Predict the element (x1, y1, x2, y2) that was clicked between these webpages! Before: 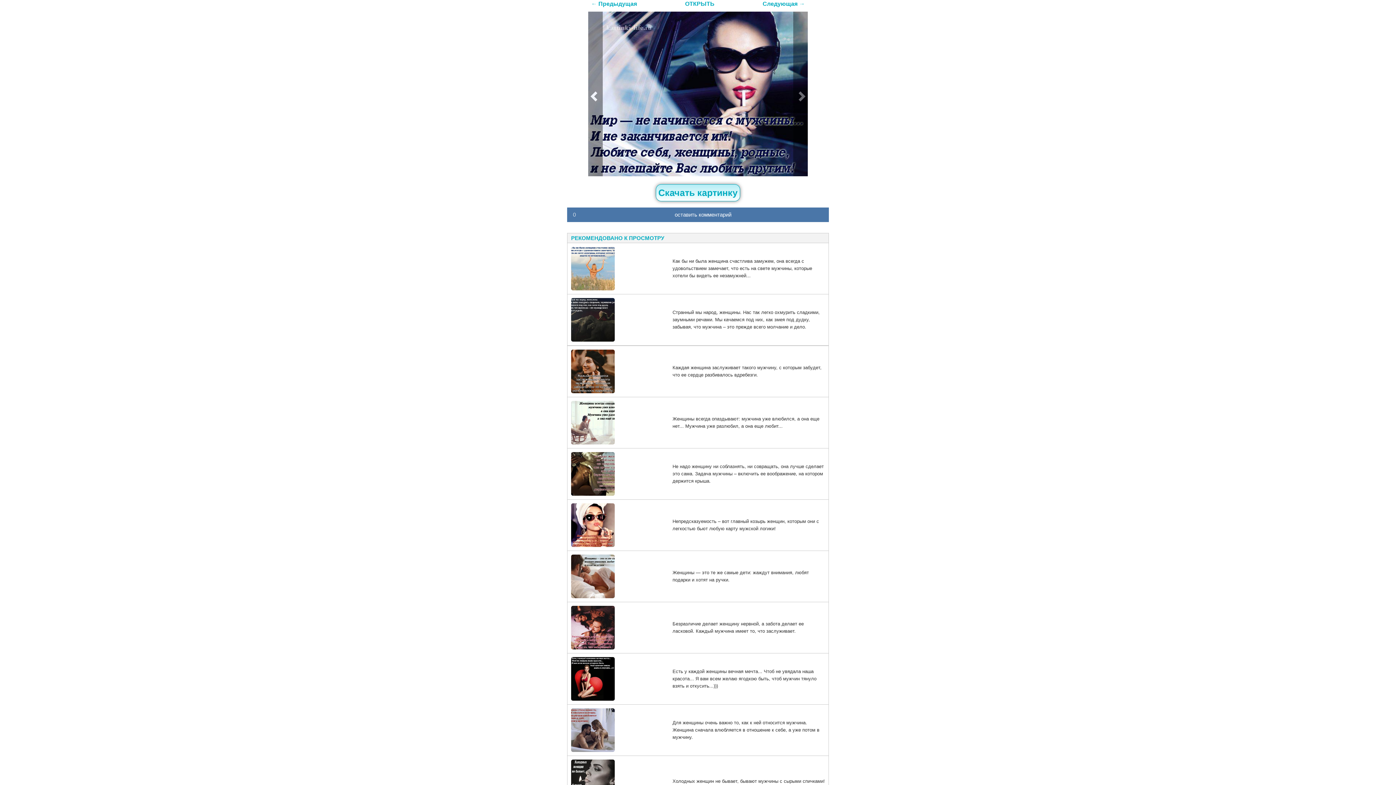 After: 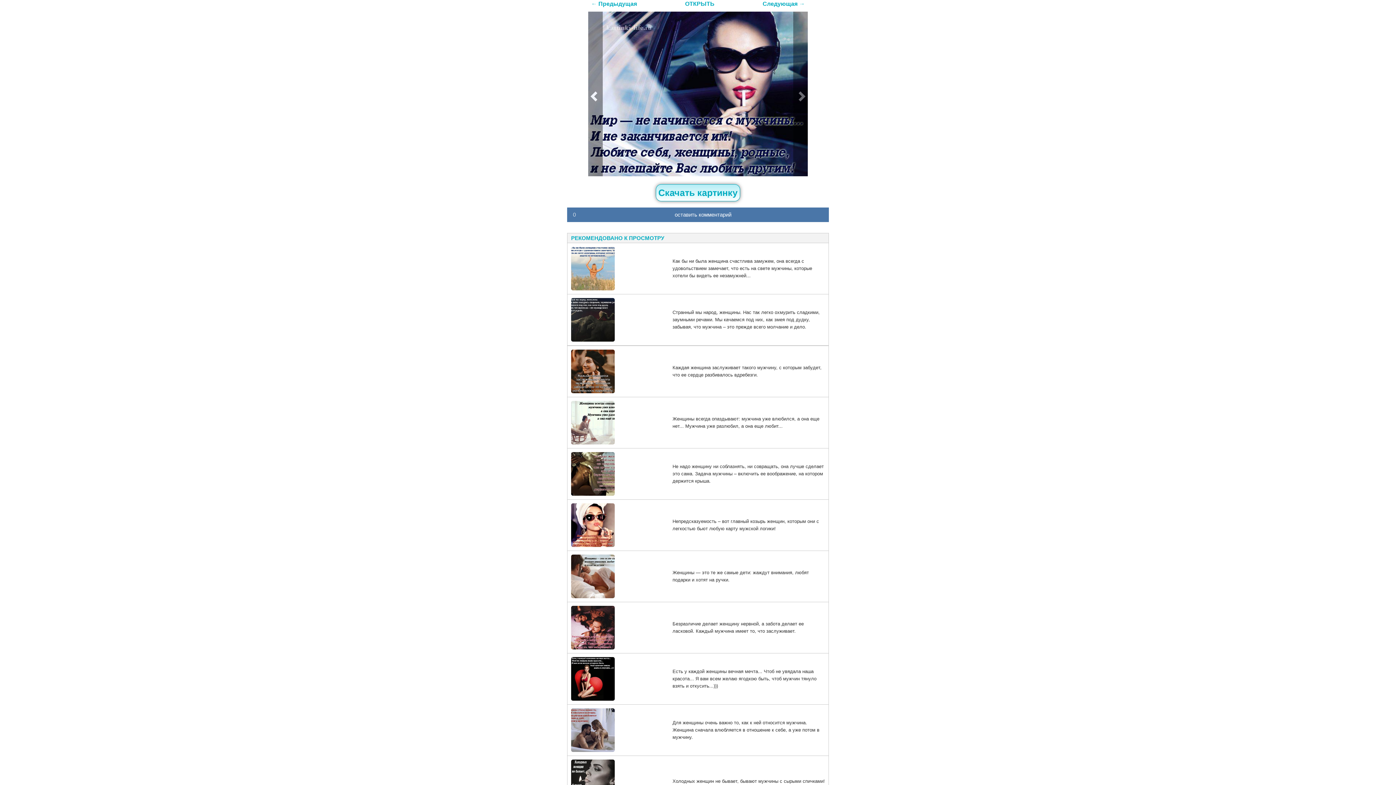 Action: bbox: (685, 0, 714, 8) label: ОТКРЫТЬ